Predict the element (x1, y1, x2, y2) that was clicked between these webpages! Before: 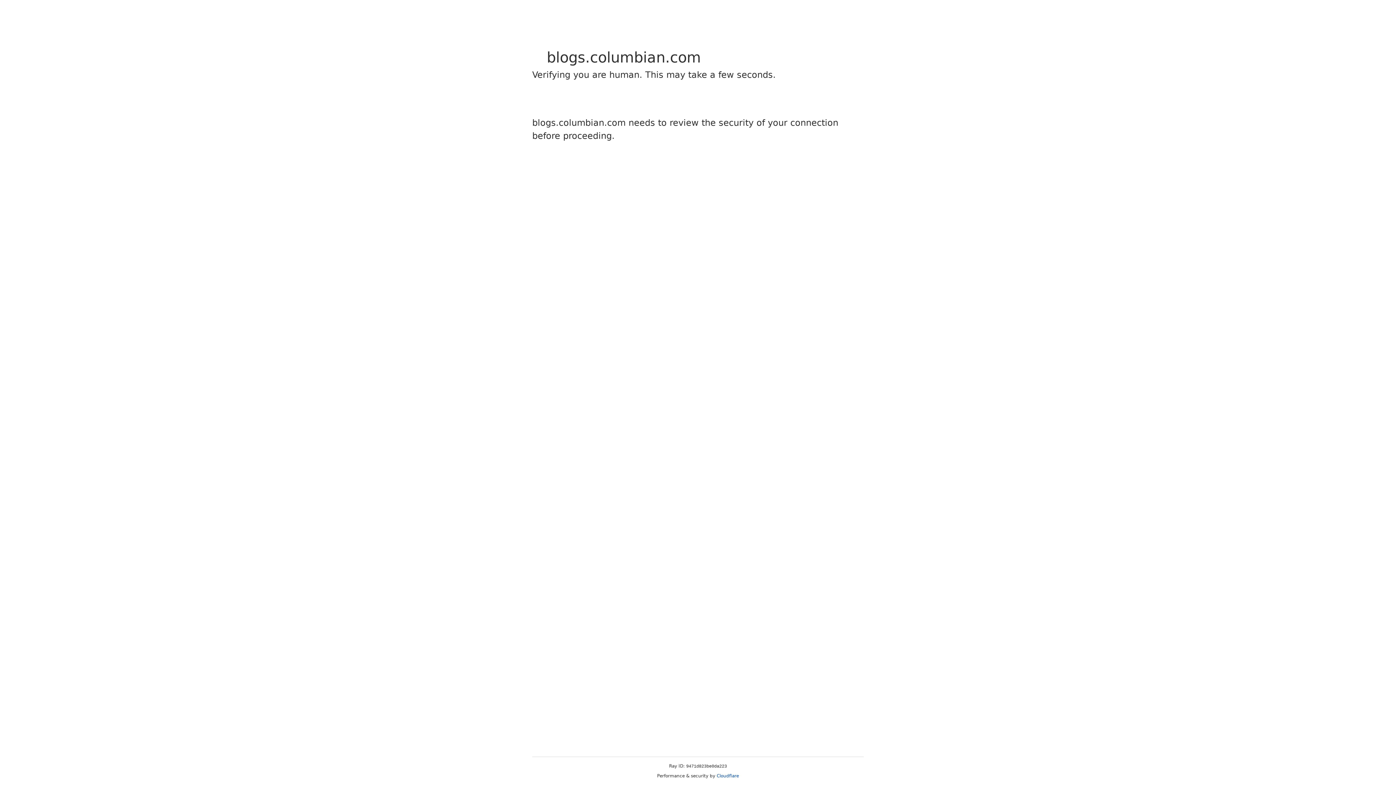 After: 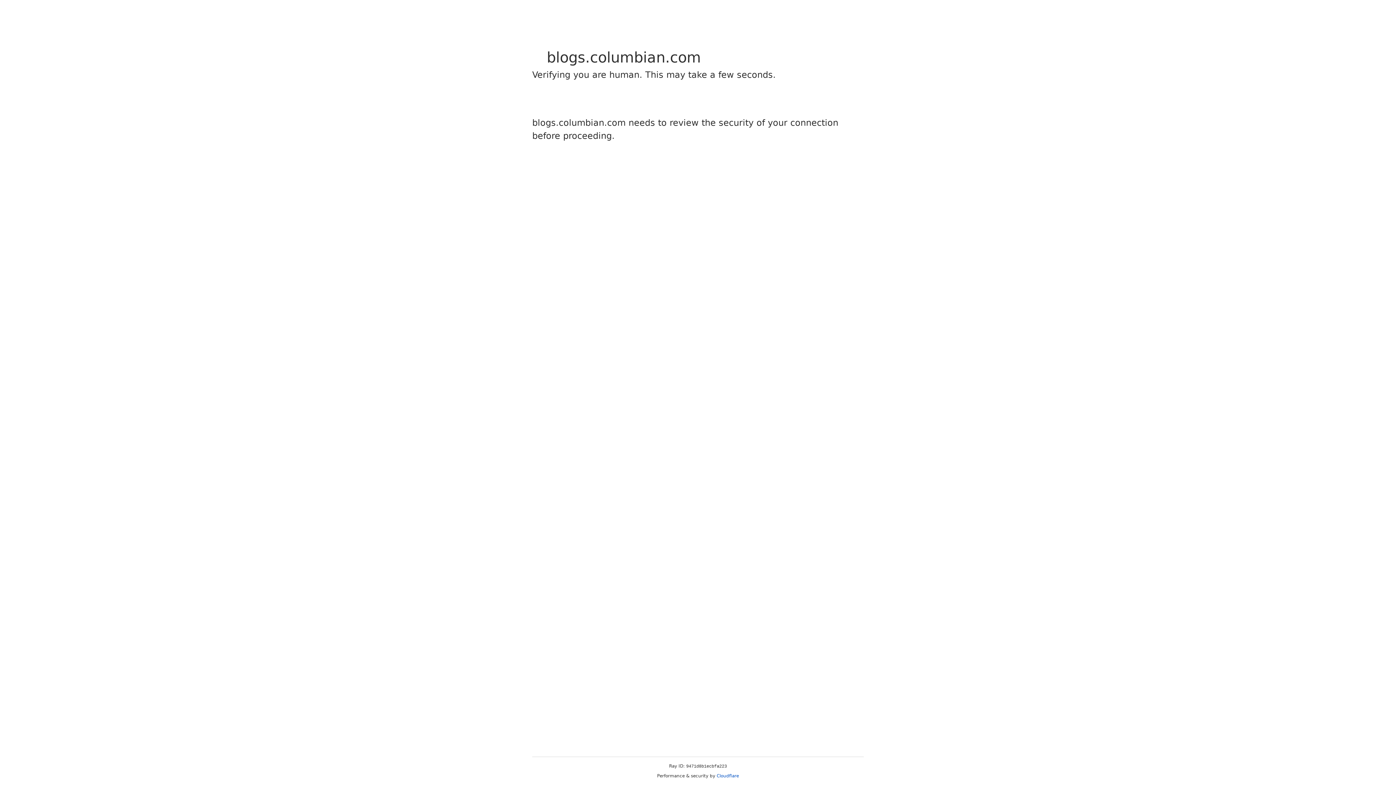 Action: bbox: (716, 773, 739, 778) label: Cloudflare